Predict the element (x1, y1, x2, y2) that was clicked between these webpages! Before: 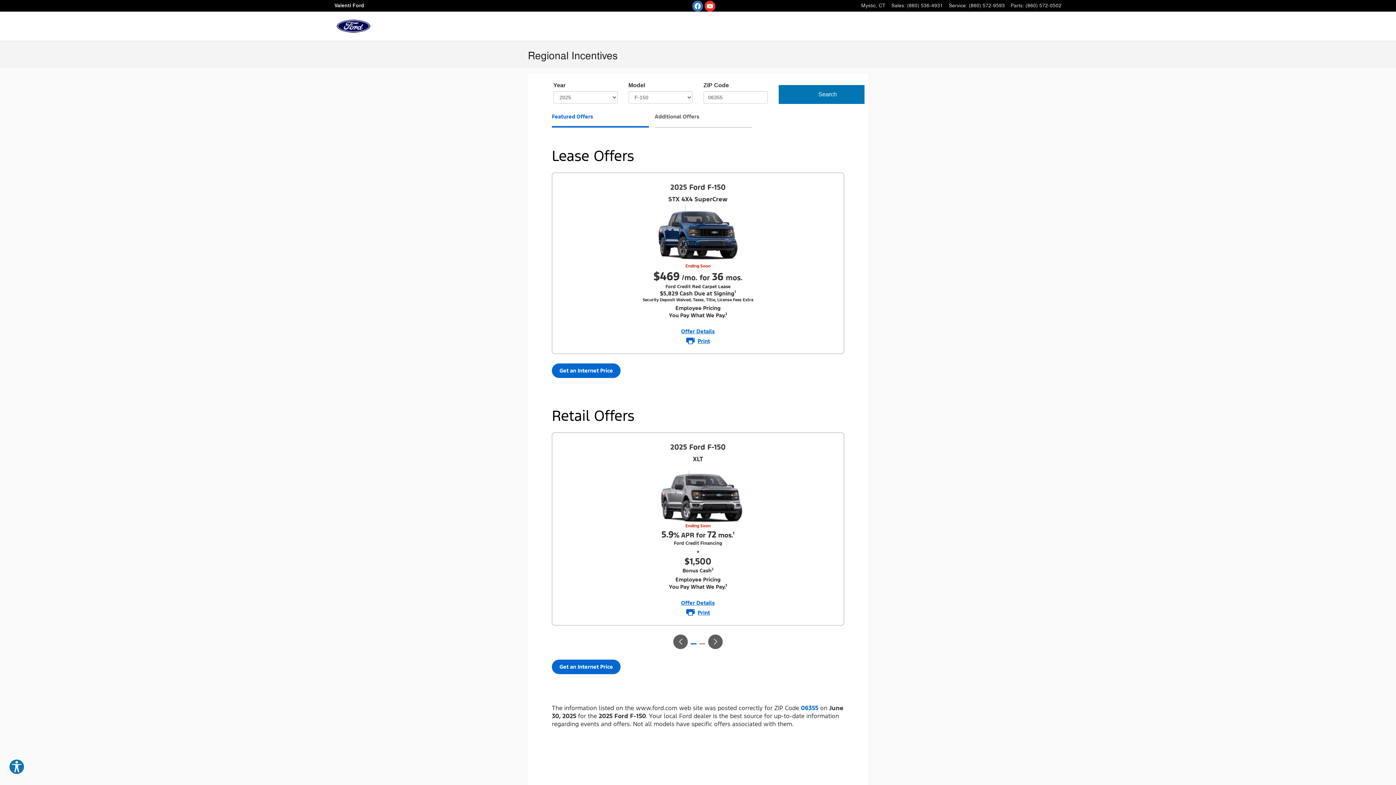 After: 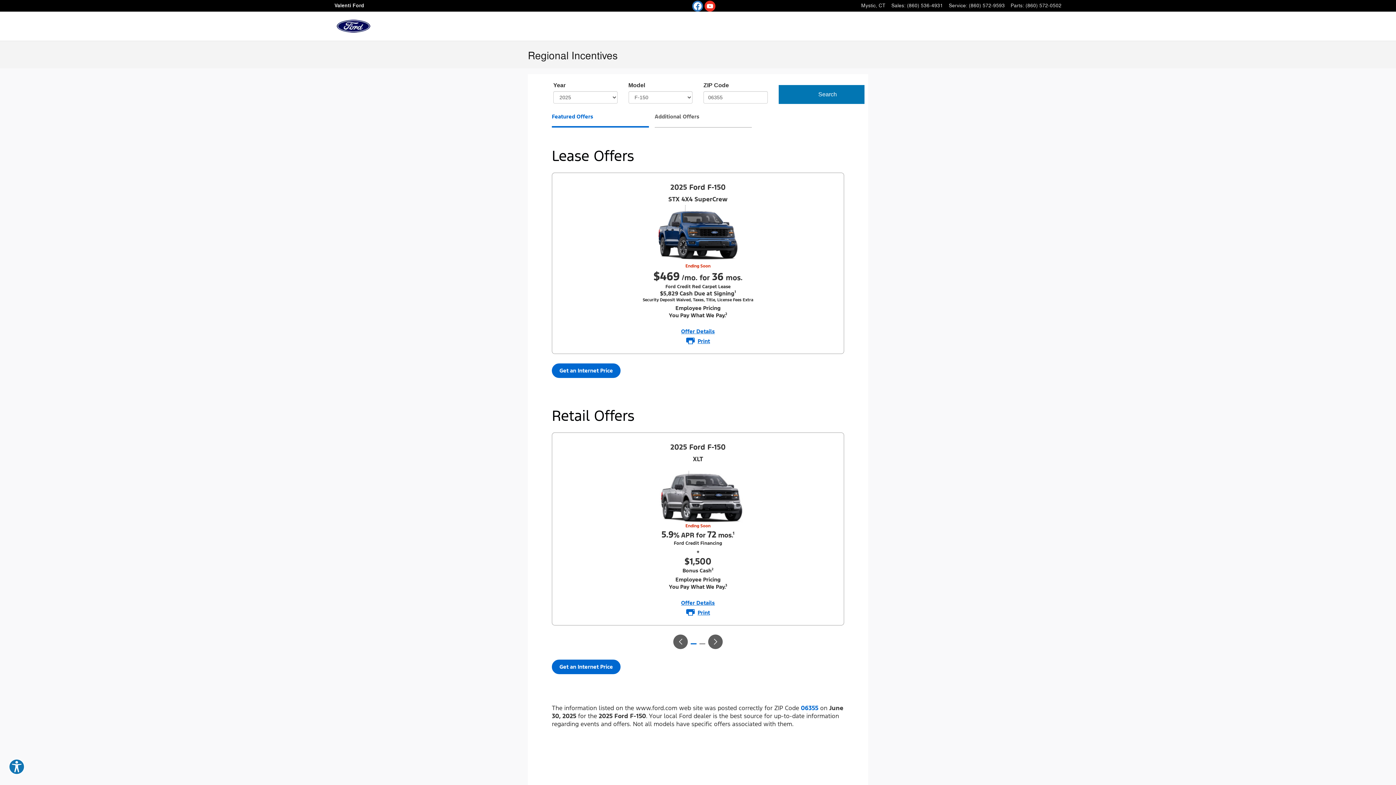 Action: bbox: (692, 0, 703, 11) label: Facebook